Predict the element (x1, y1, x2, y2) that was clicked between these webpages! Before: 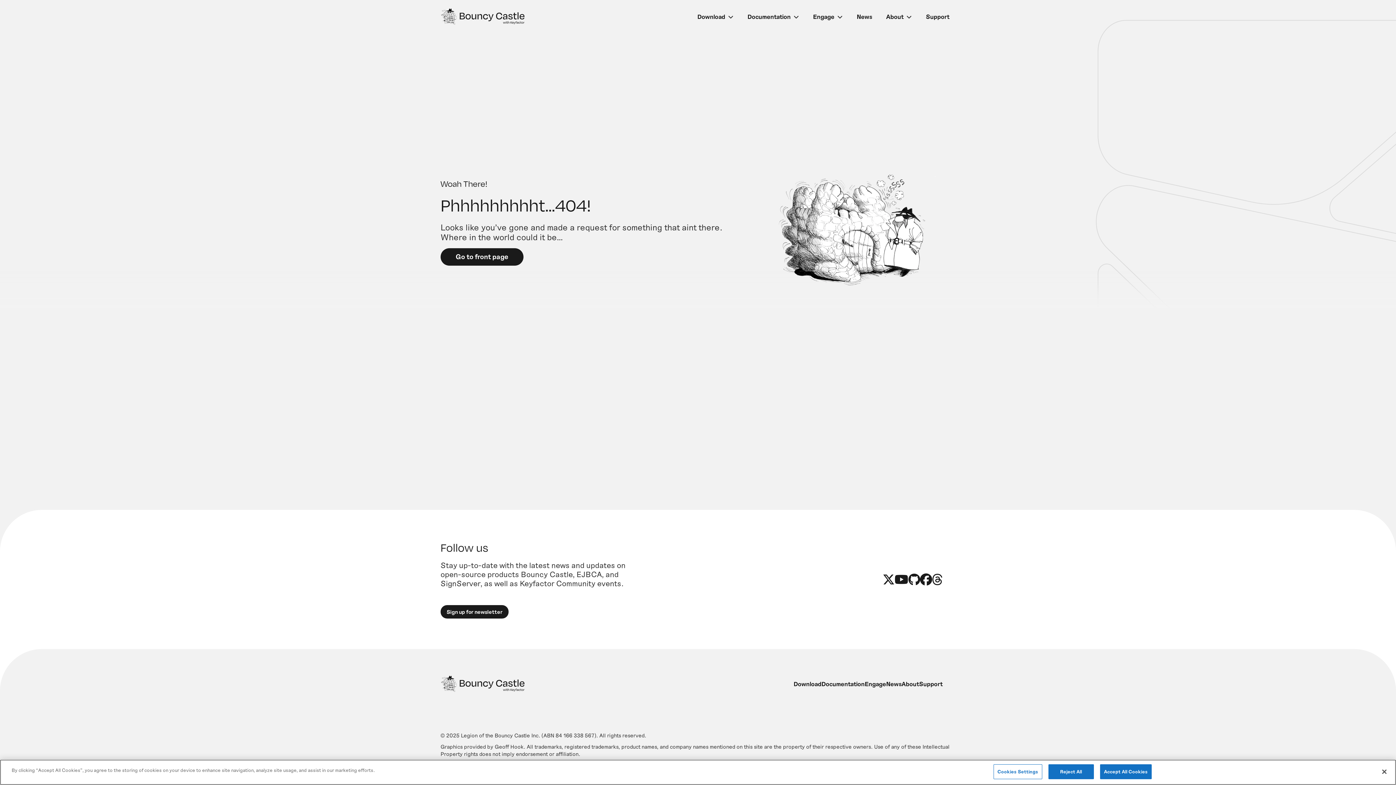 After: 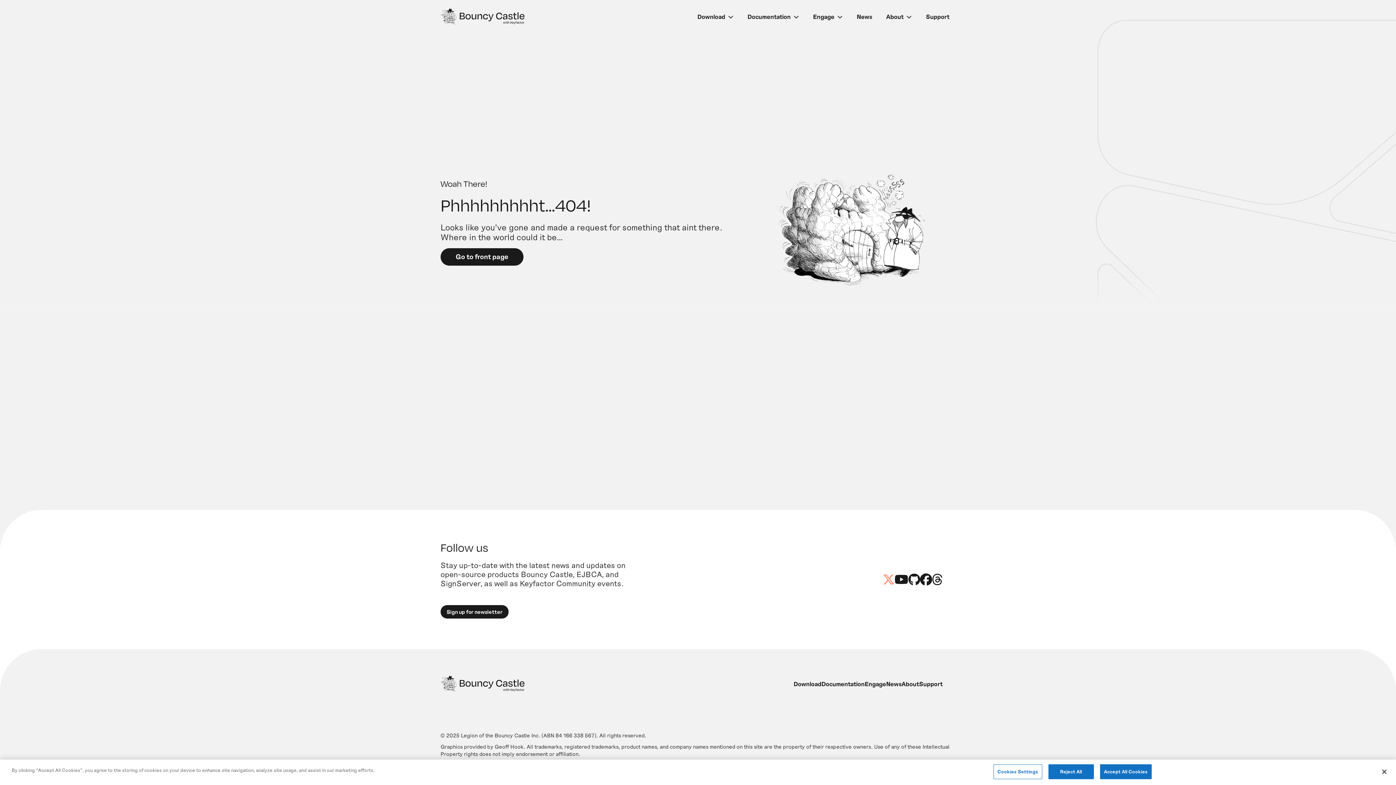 Action: bbox: (882, 573, 894, 586)